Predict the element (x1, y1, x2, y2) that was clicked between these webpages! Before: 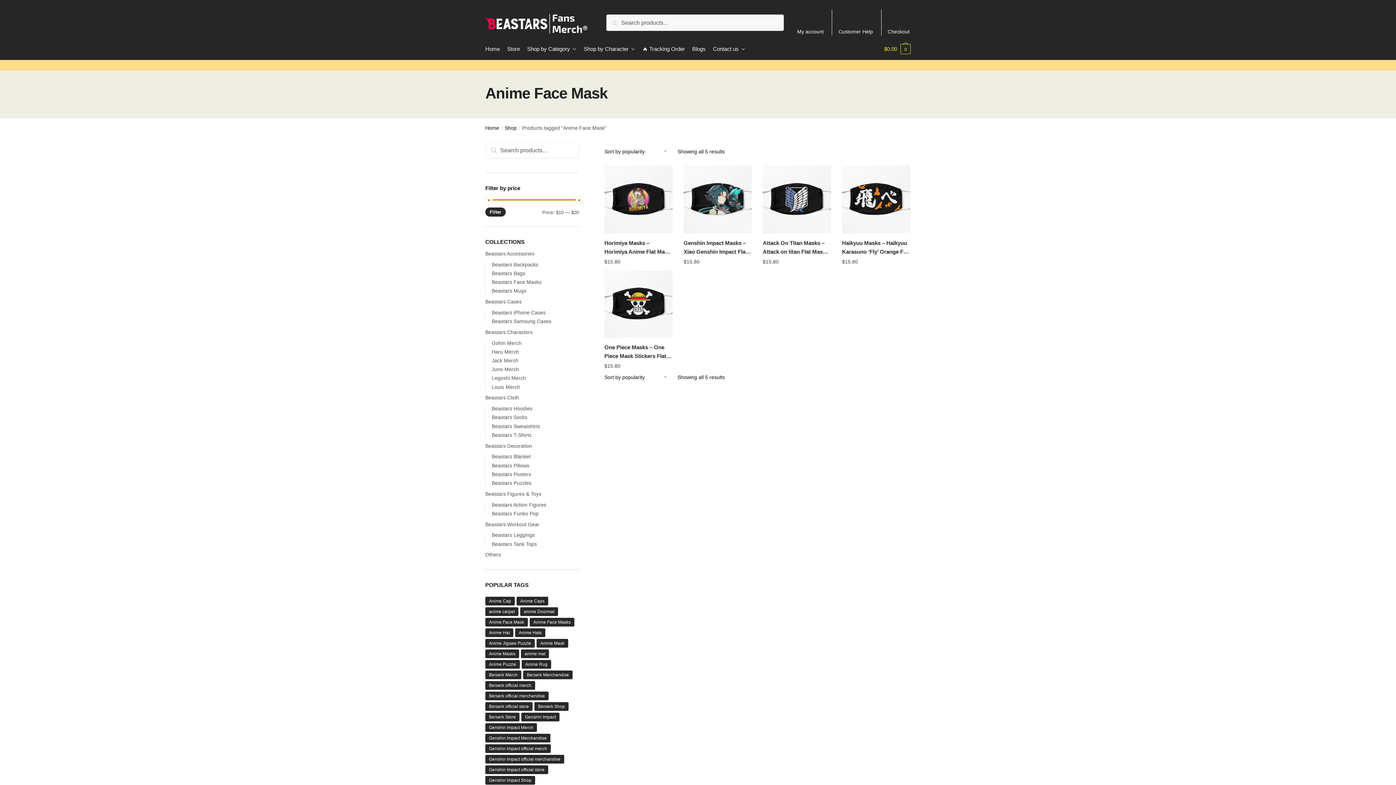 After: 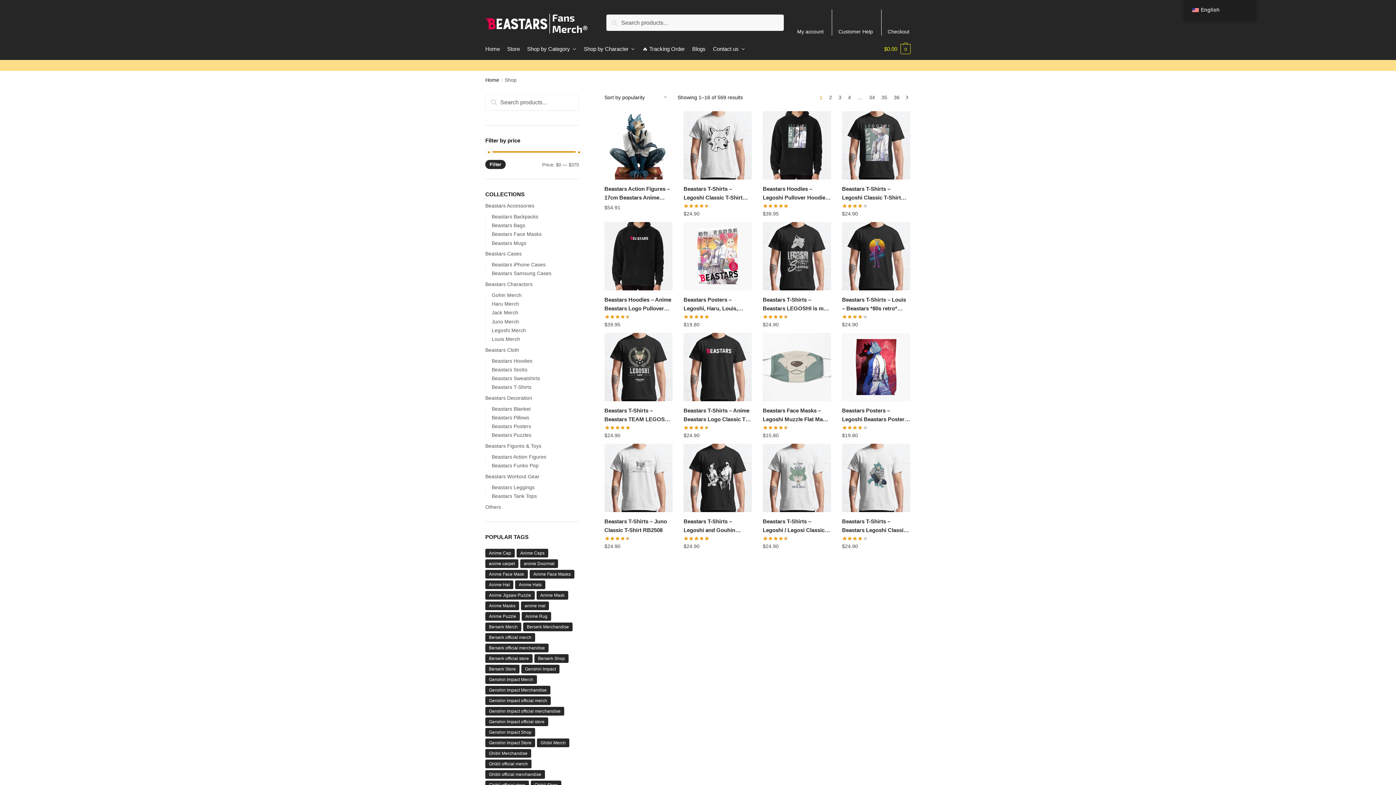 Action: bbox: (504, 38, 522, 60) label: Store